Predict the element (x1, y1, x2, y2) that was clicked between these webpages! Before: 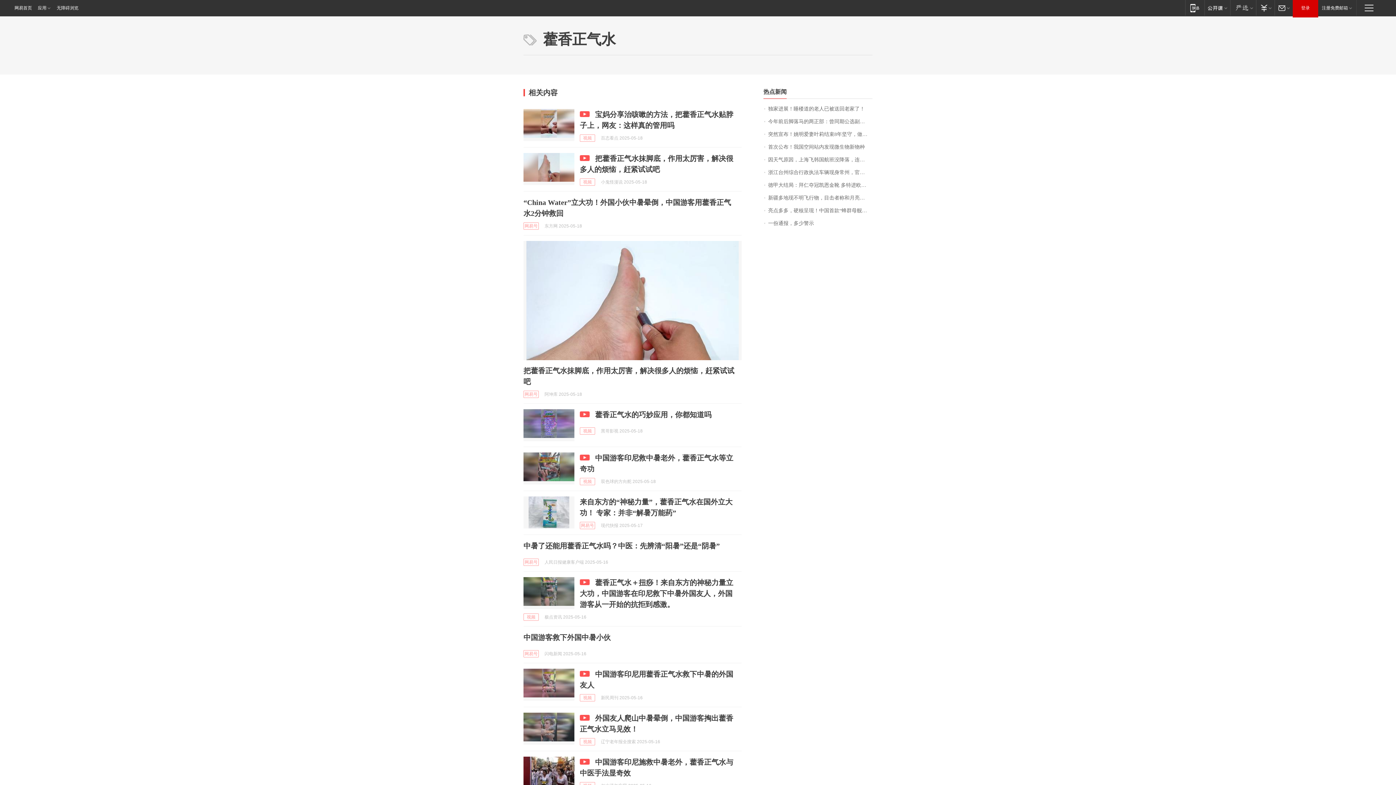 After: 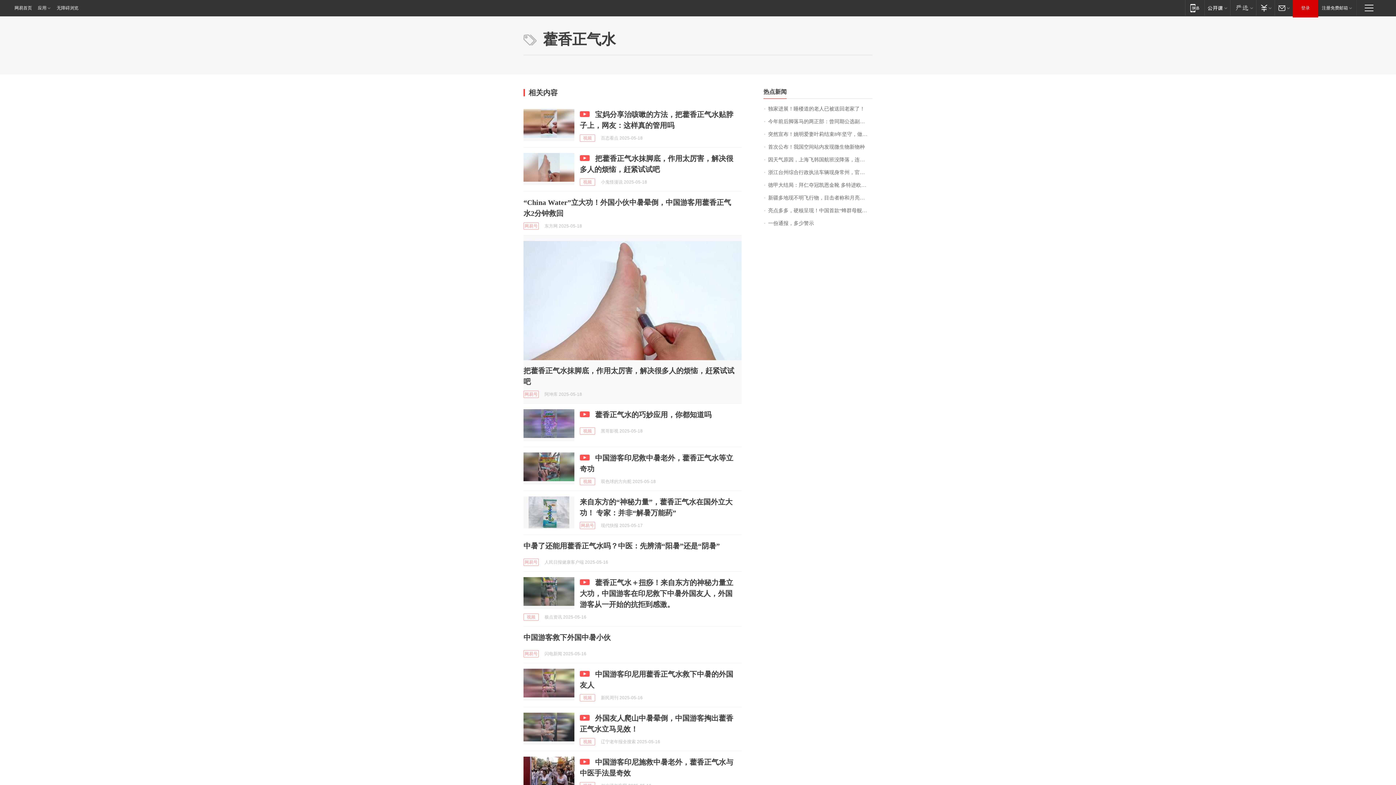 Action: bbox: (523, 241, 741, 360)